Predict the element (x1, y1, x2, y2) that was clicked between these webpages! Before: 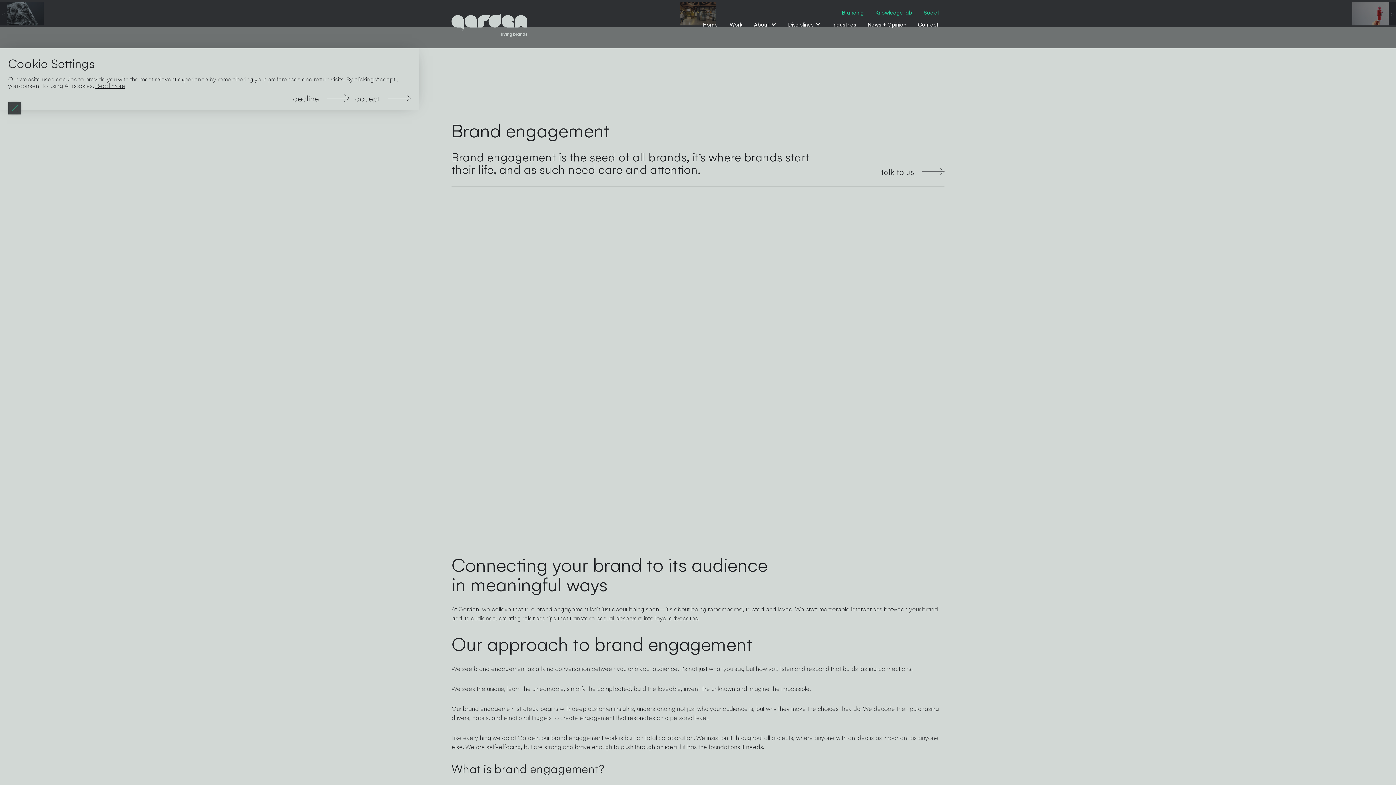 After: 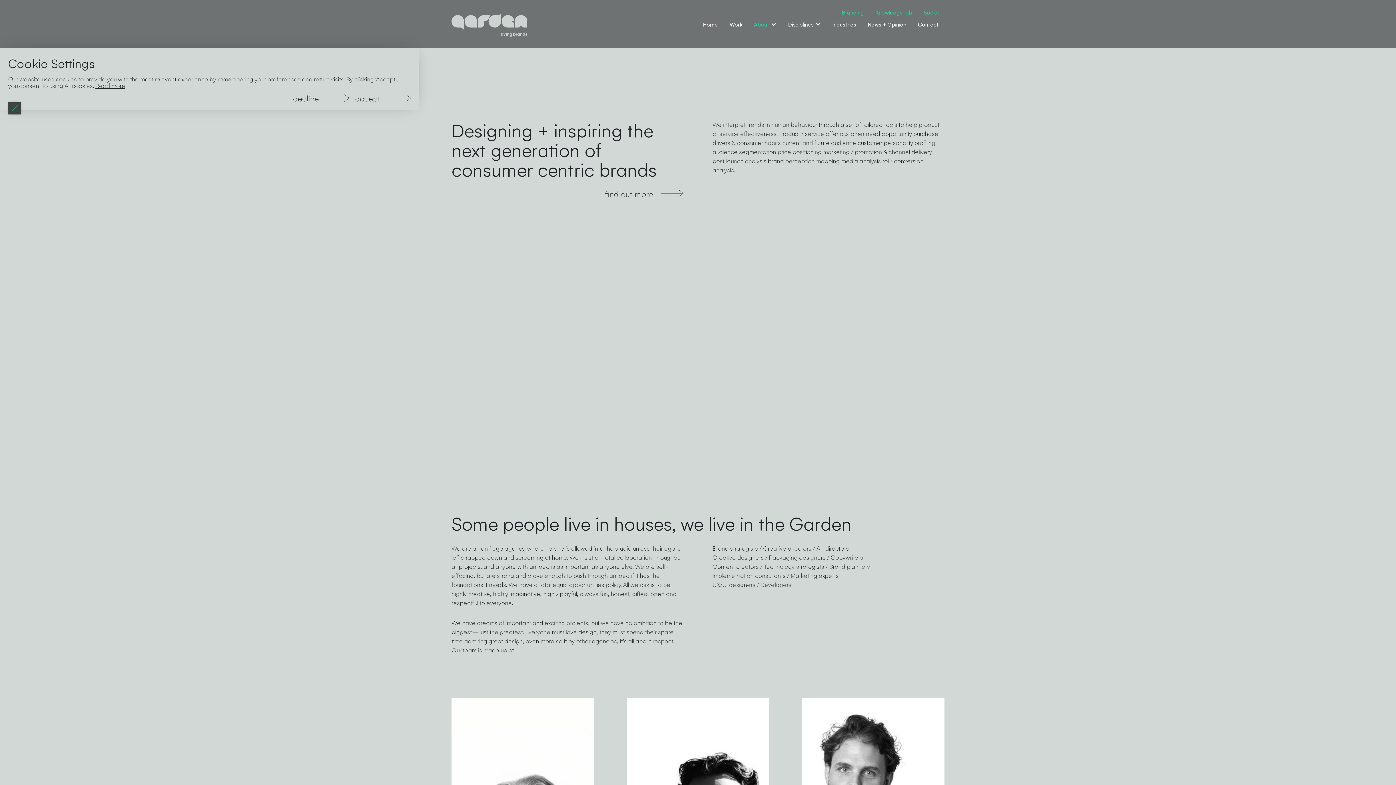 Action: bbox: (754, 19, 769, 28) label: About